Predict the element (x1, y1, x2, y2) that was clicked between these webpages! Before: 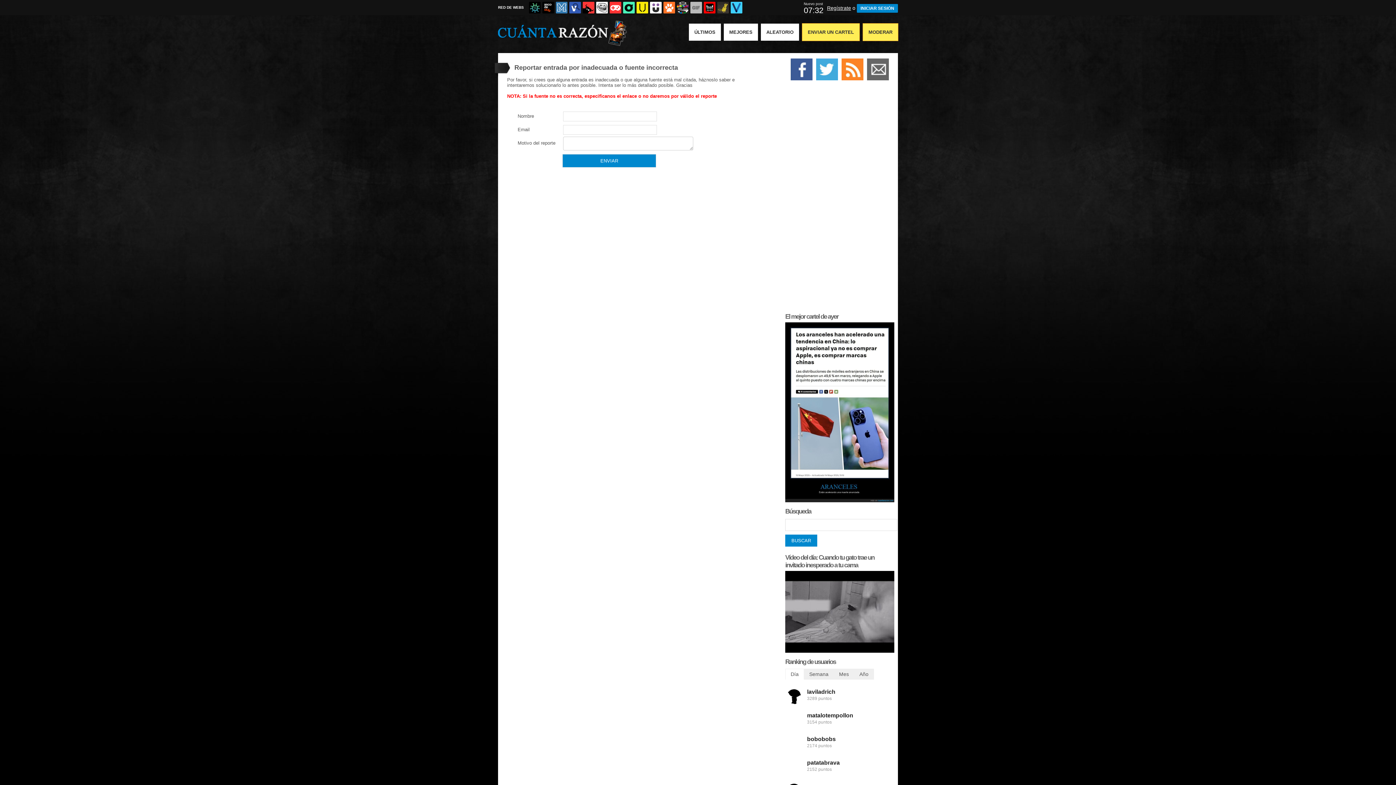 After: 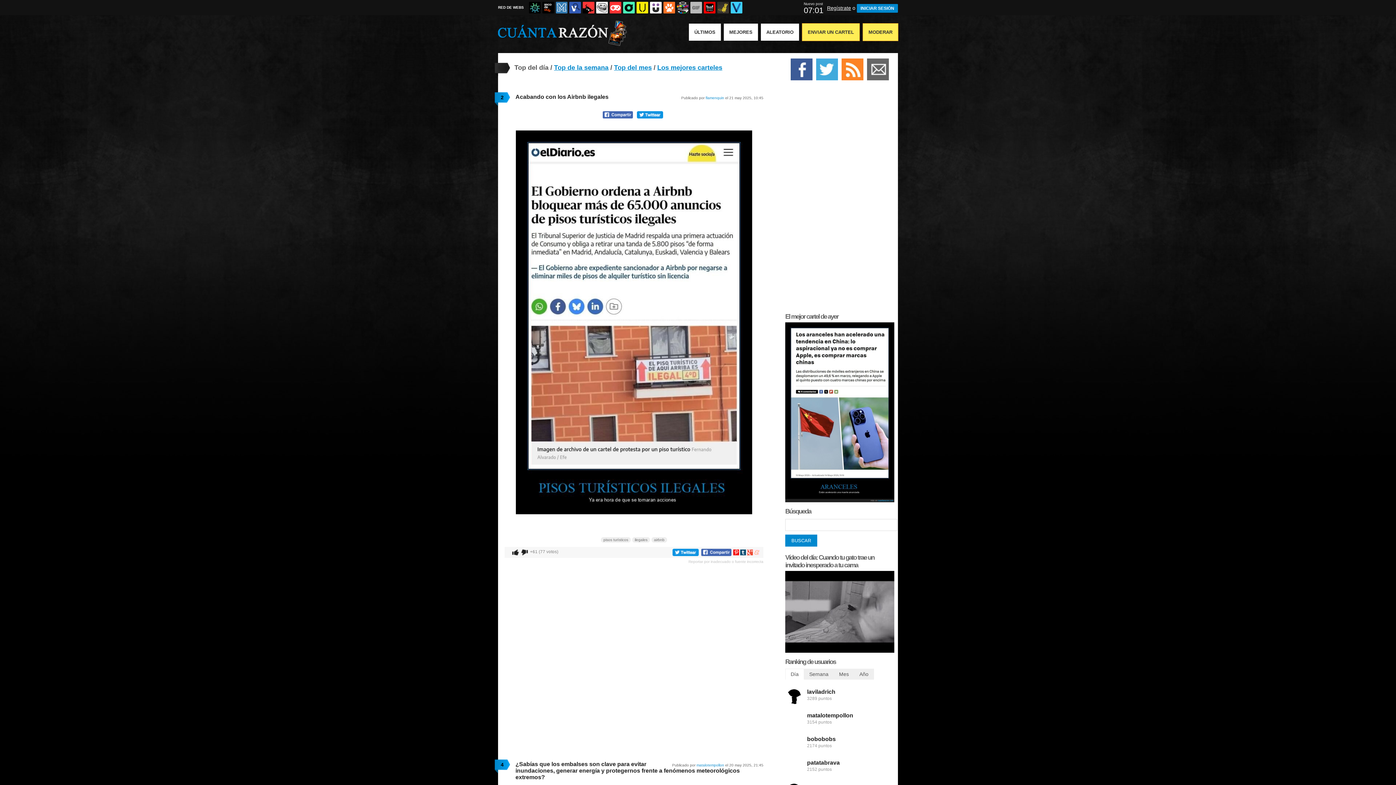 Action: label: MEJORES bbox: (724, 23, 758, 40)